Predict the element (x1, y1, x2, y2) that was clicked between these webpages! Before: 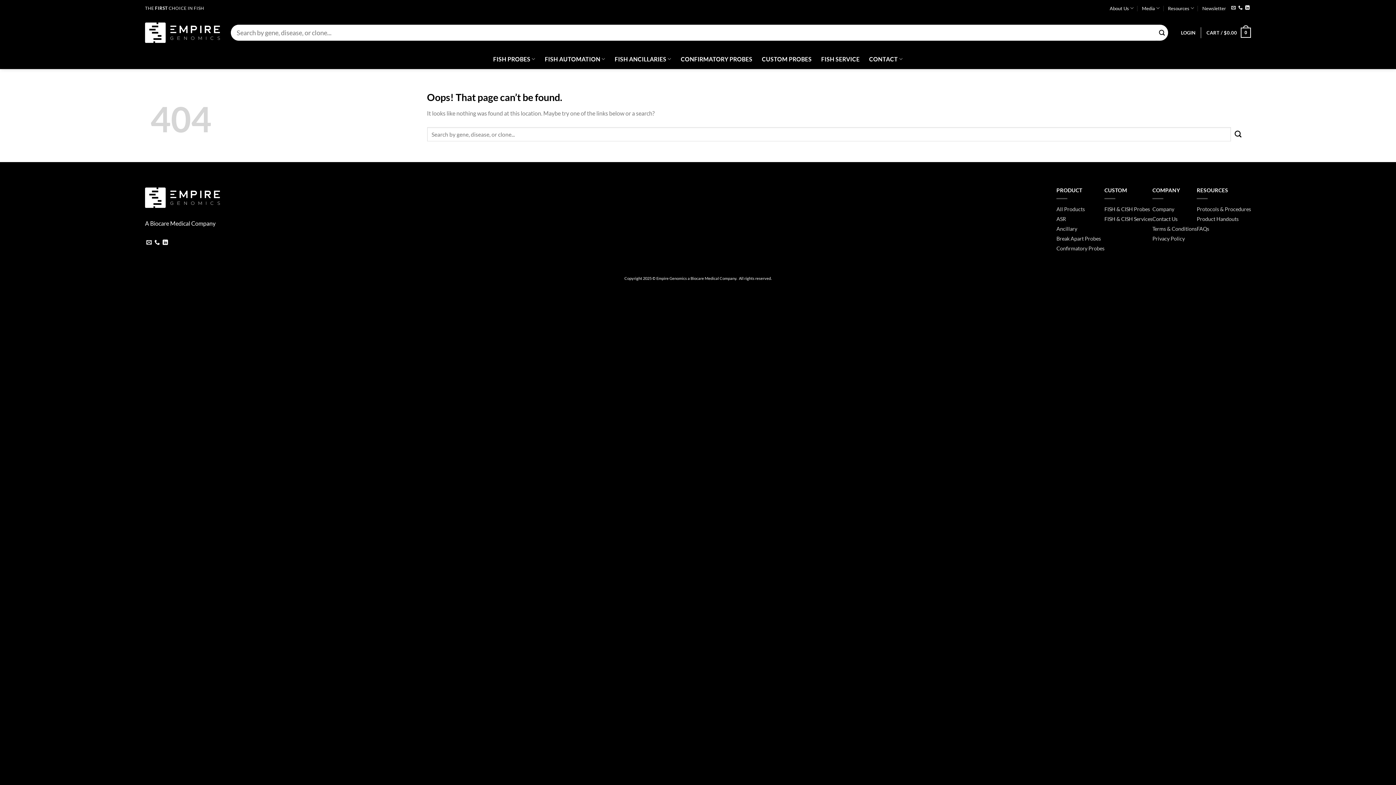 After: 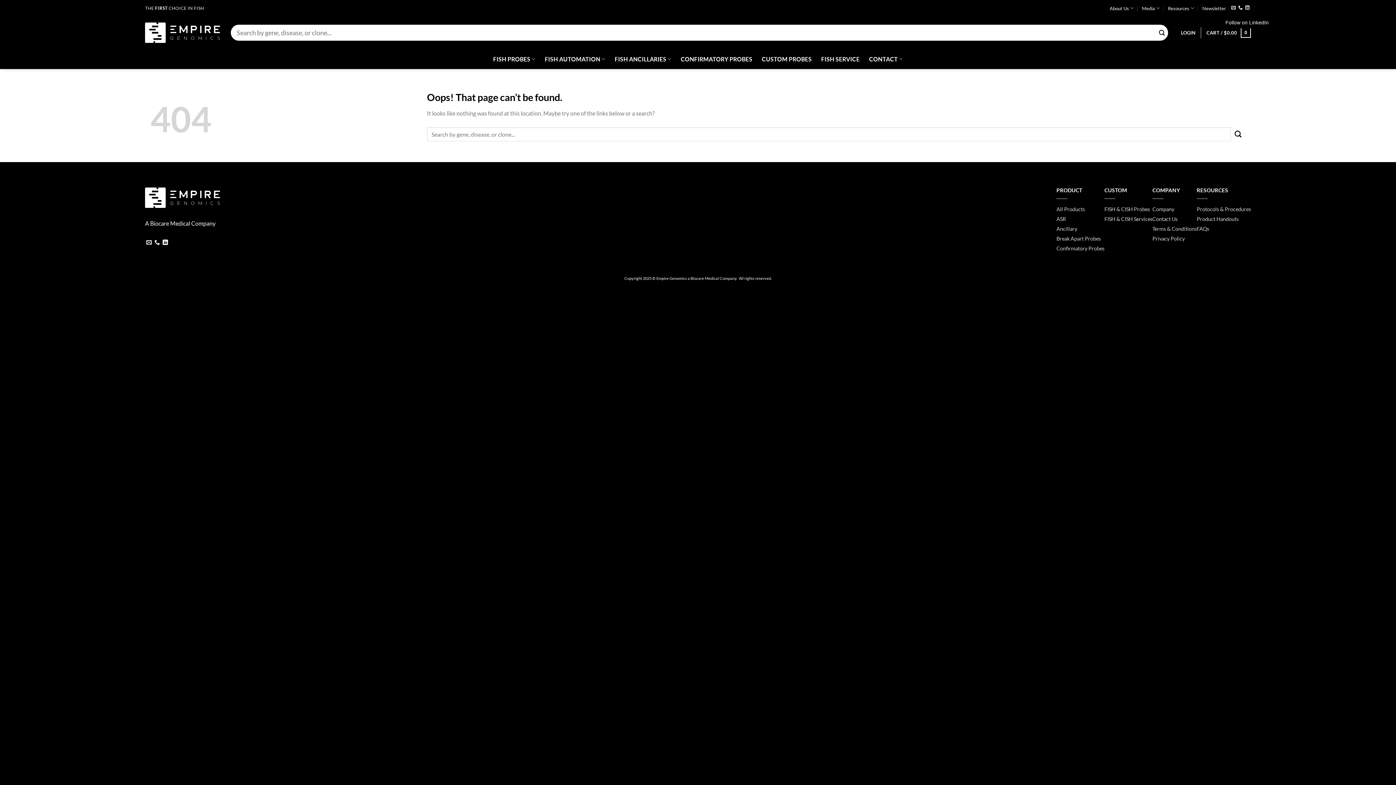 Action: bbox: (1245, 4, 1249, 11) label: Follow on LinkedIn